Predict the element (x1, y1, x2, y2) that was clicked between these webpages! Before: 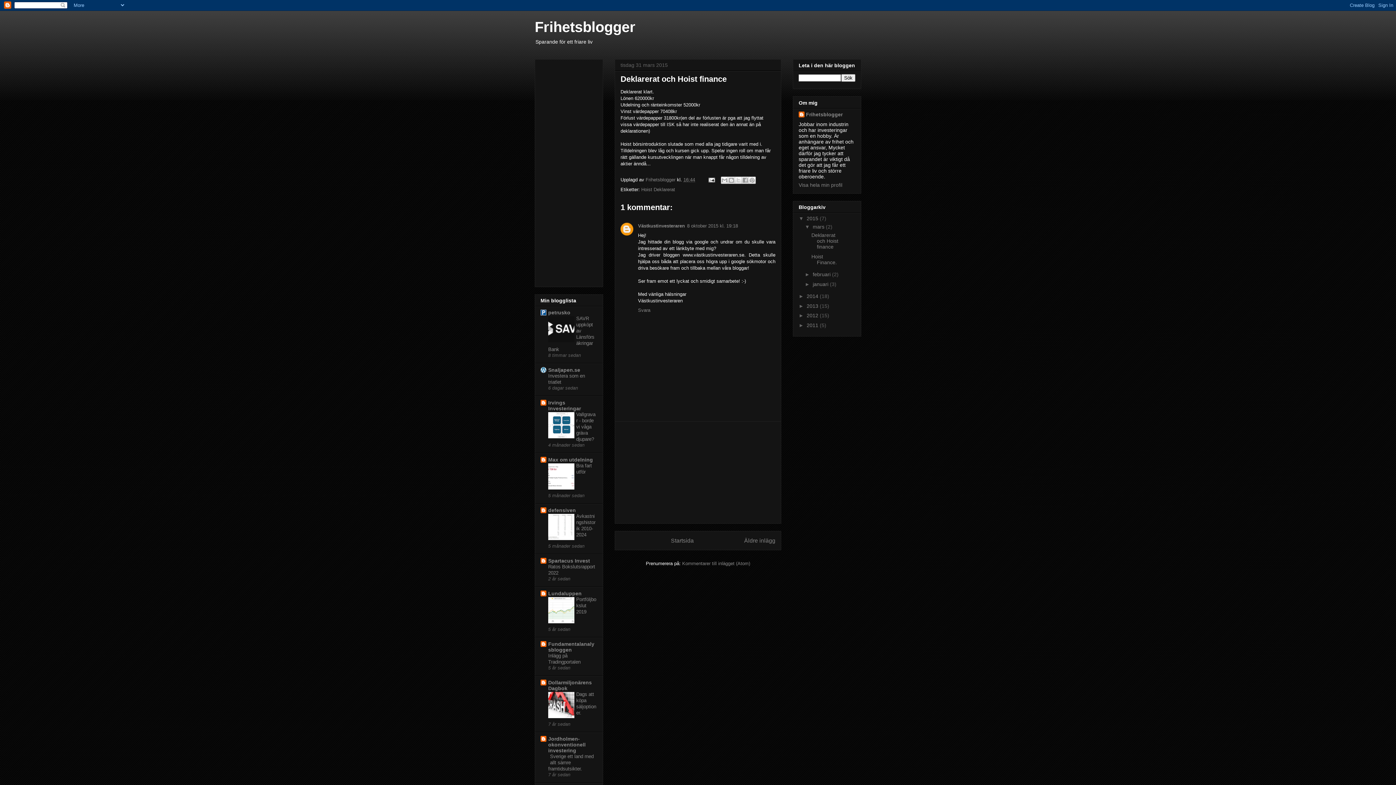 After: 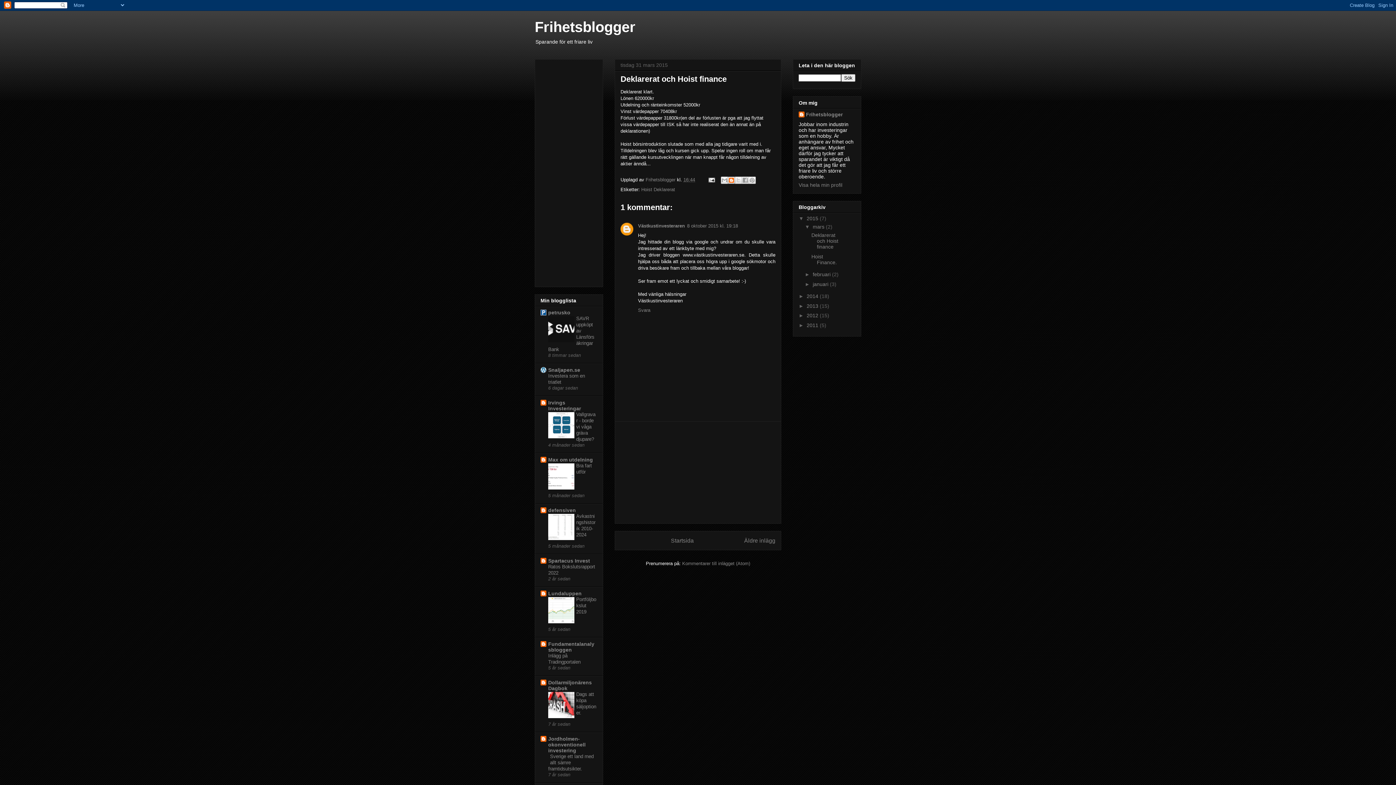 Action: label: BlogThis! bbox: (727, 176, 735, 184)